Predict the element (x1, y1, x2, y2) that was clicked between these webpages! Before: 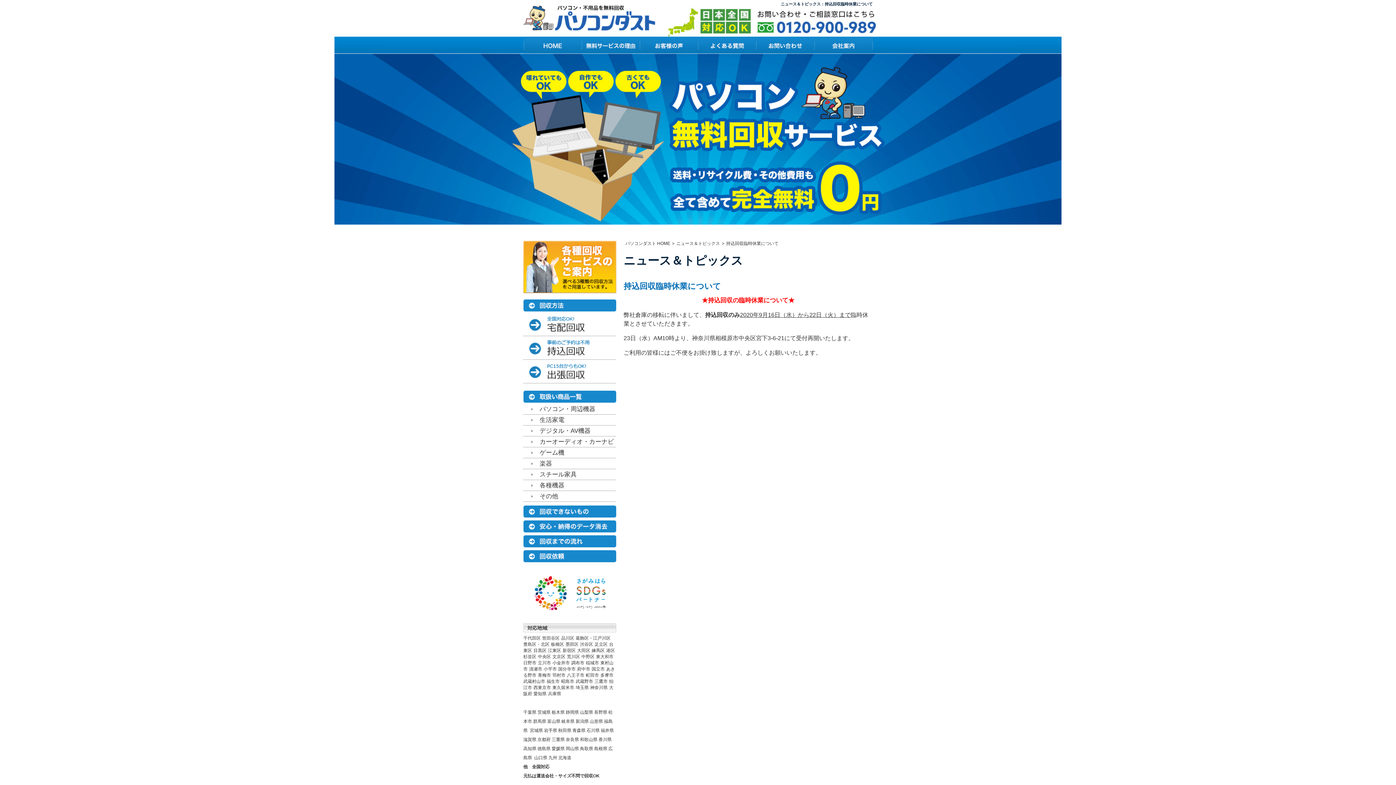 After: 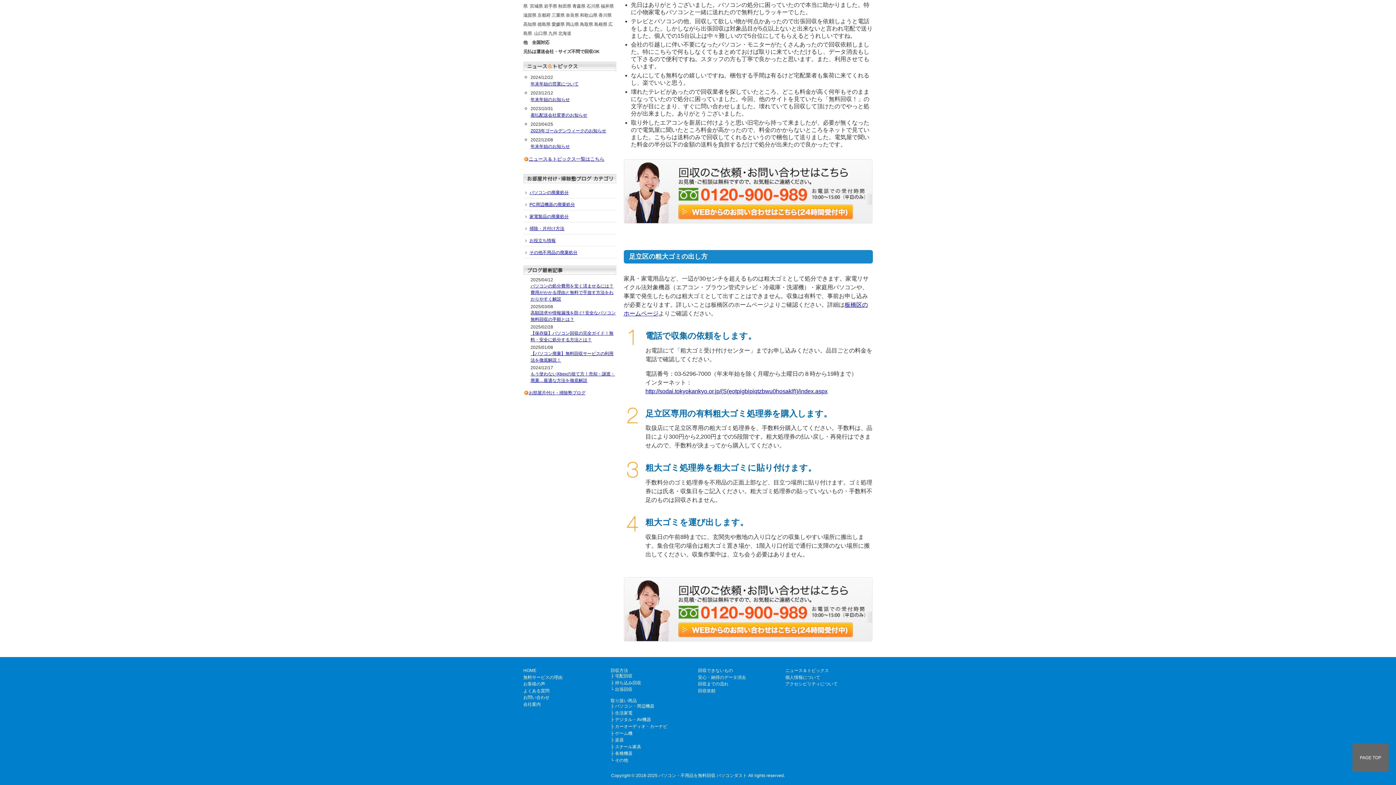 Action: bbox: (594, 642, 607, 647) label: 足立区